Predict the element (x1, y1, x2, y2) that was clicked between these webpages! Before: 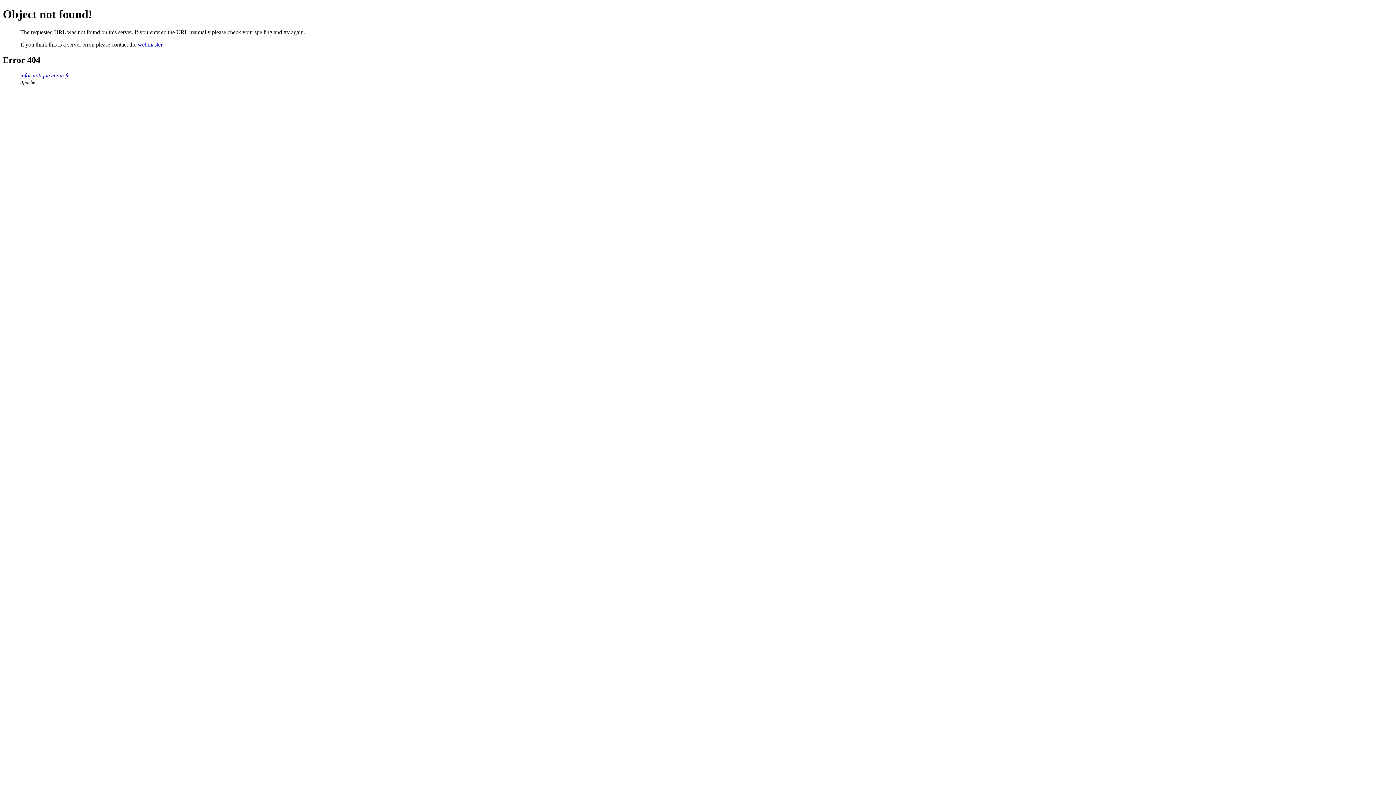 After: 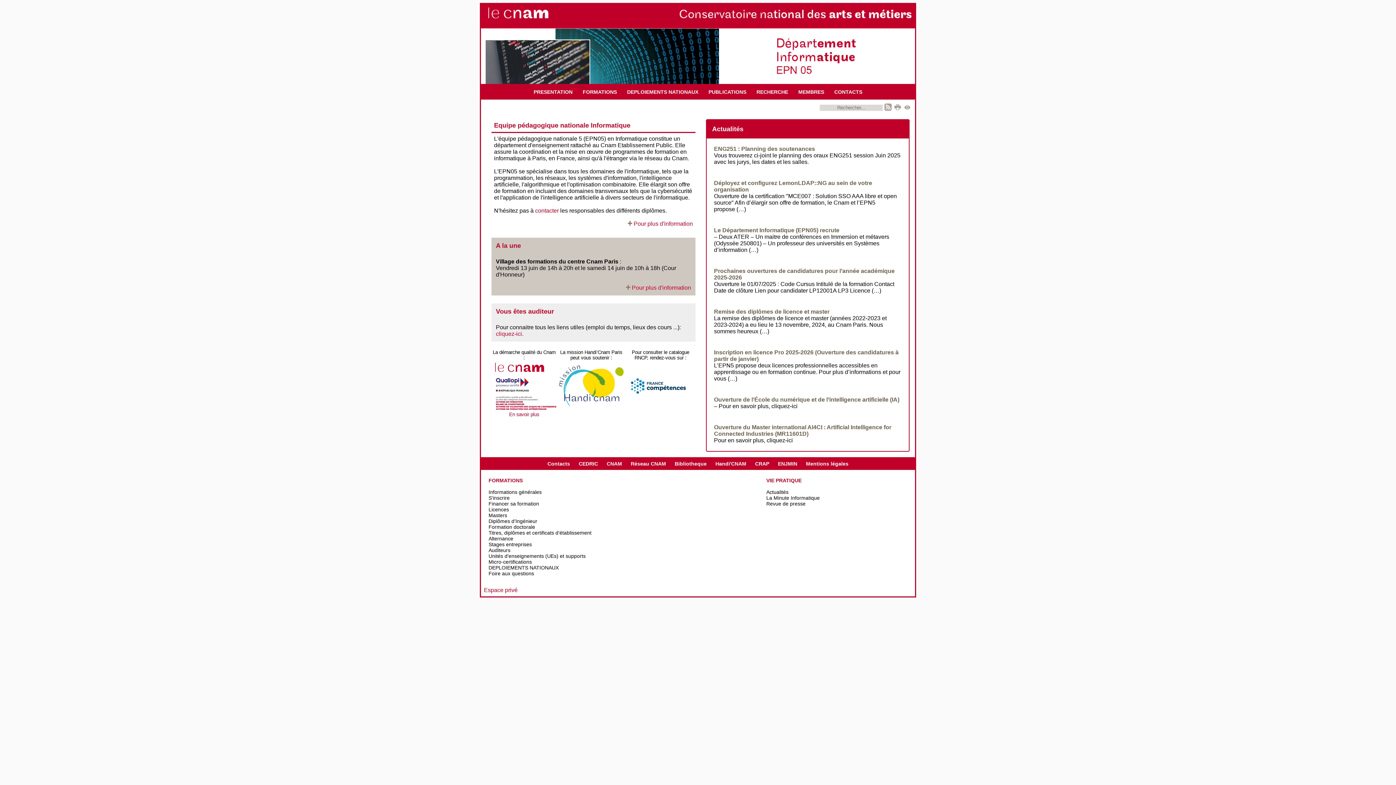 Action: bbox: (20, 72, 69, 78) label: informatique.cnam.fr